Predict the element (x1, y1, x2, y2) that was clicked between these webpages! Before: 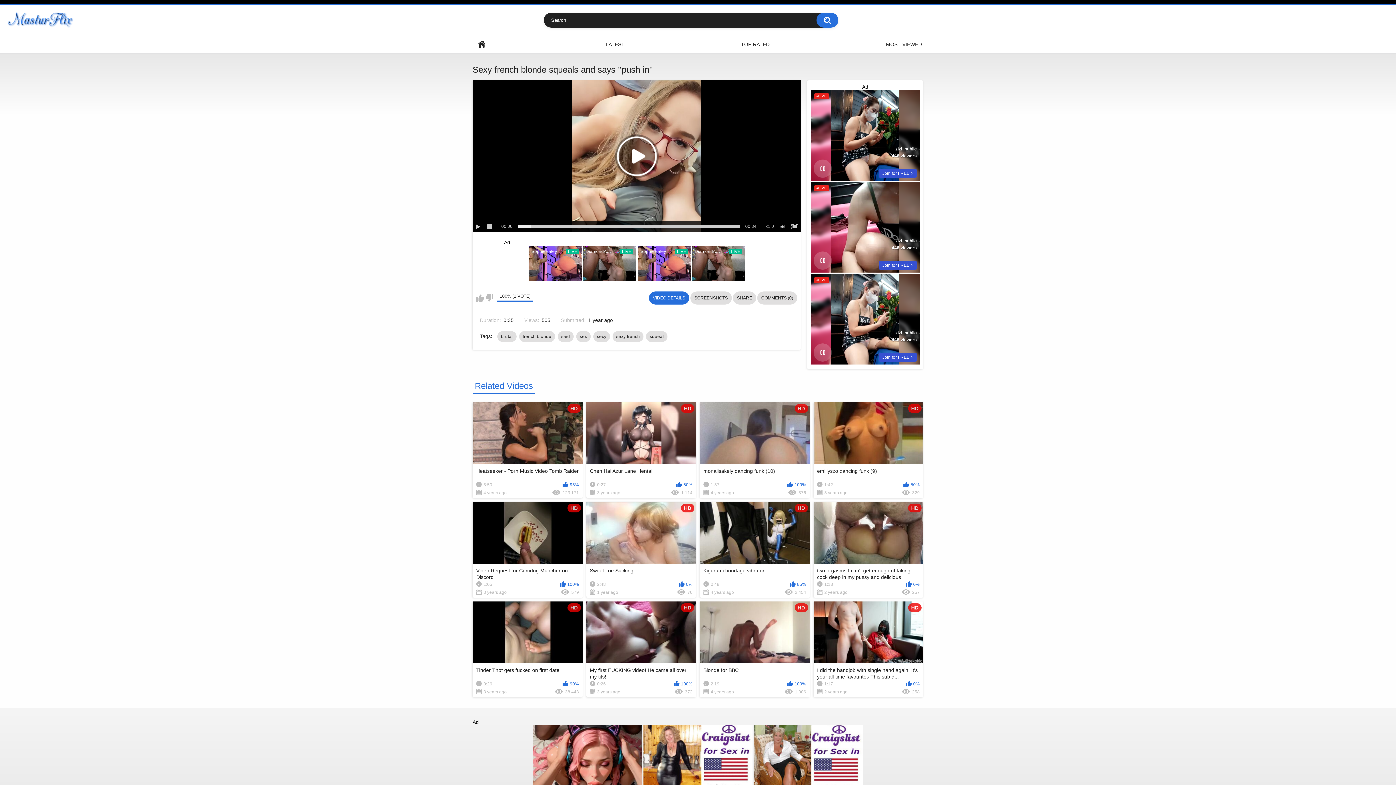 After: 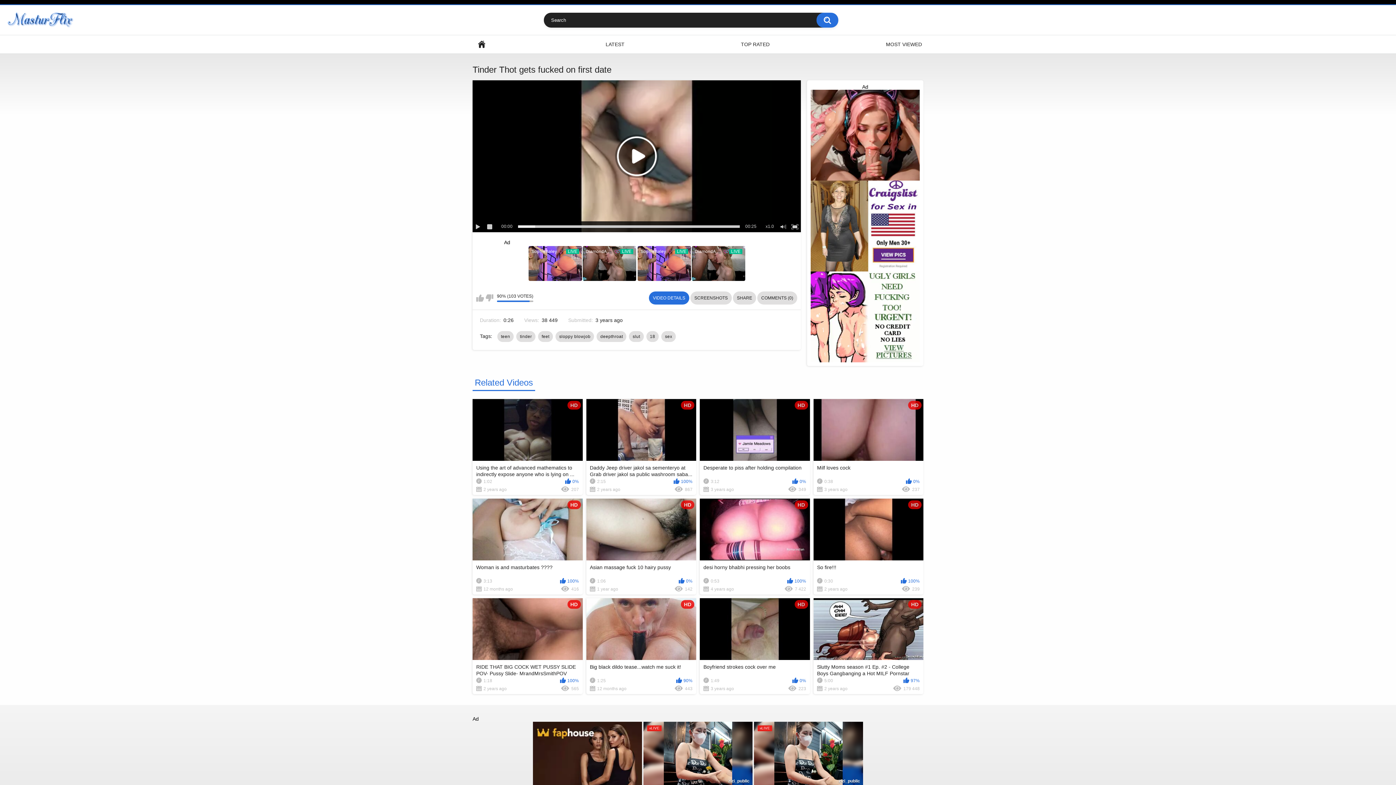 Action: label: HD
Tinder Thot gets fucked on first date
0:26
90%
3 years ago
38 448 bbox: (472, 601, 582, 697)